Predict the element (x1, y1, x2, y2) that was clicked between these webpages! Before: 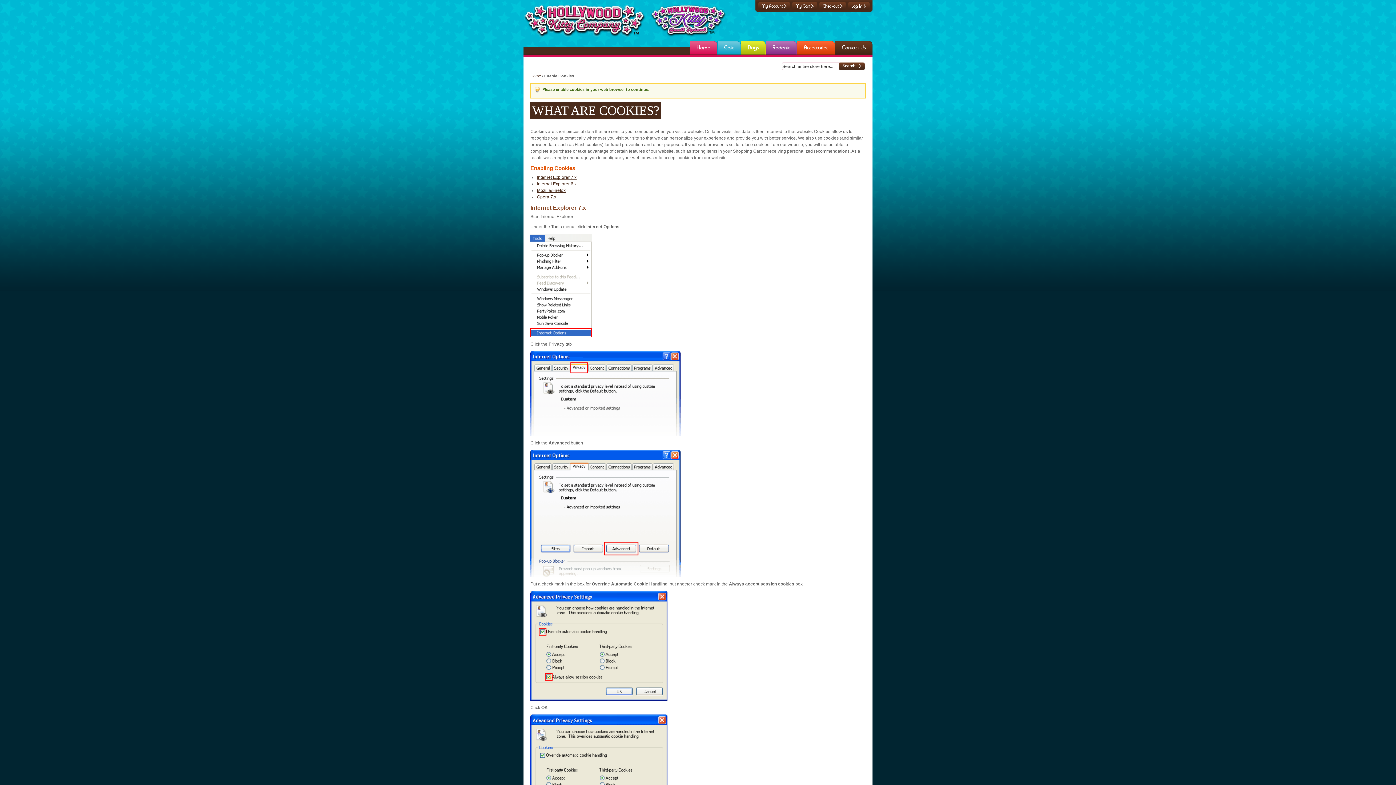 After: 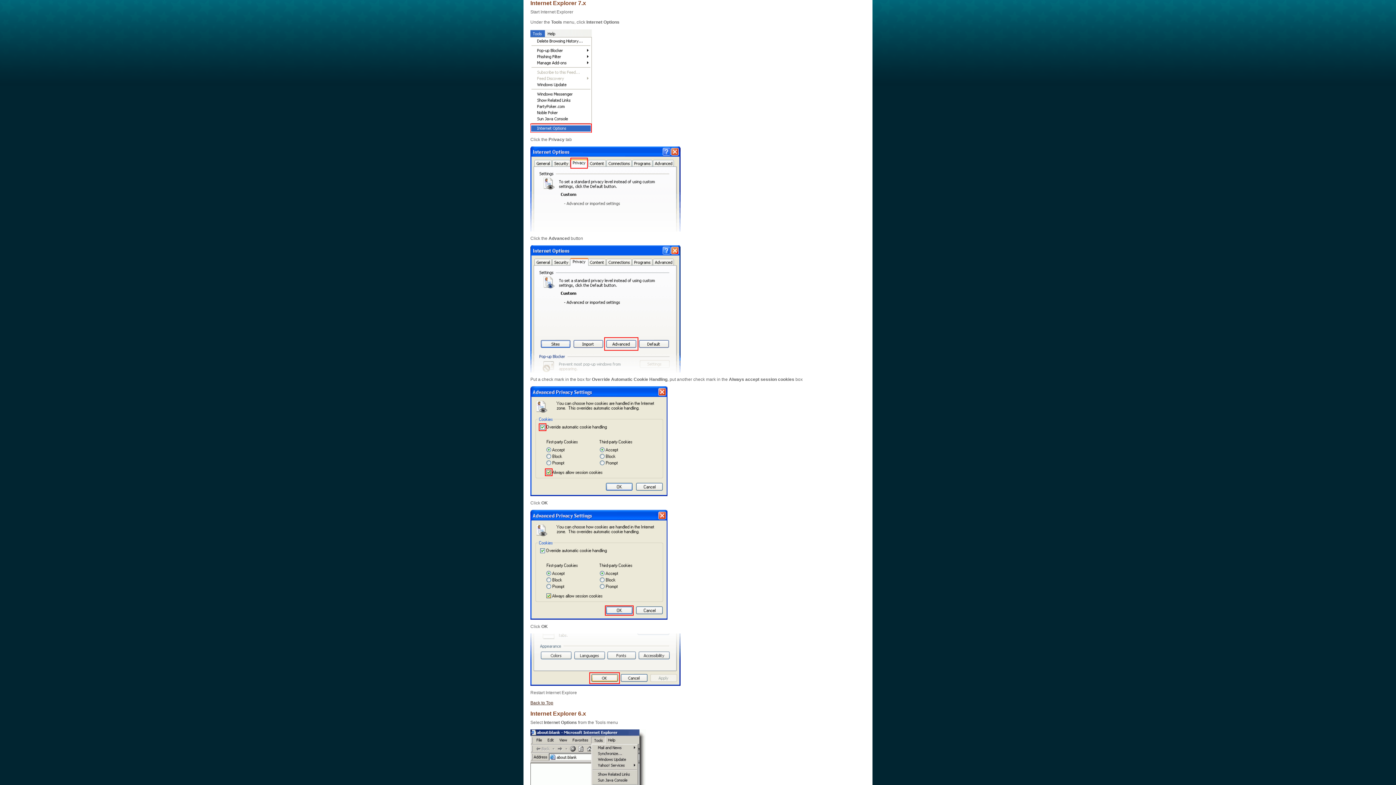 Action: label: Internet Explorer 7.x bbox: (537, 174, 576, 180)